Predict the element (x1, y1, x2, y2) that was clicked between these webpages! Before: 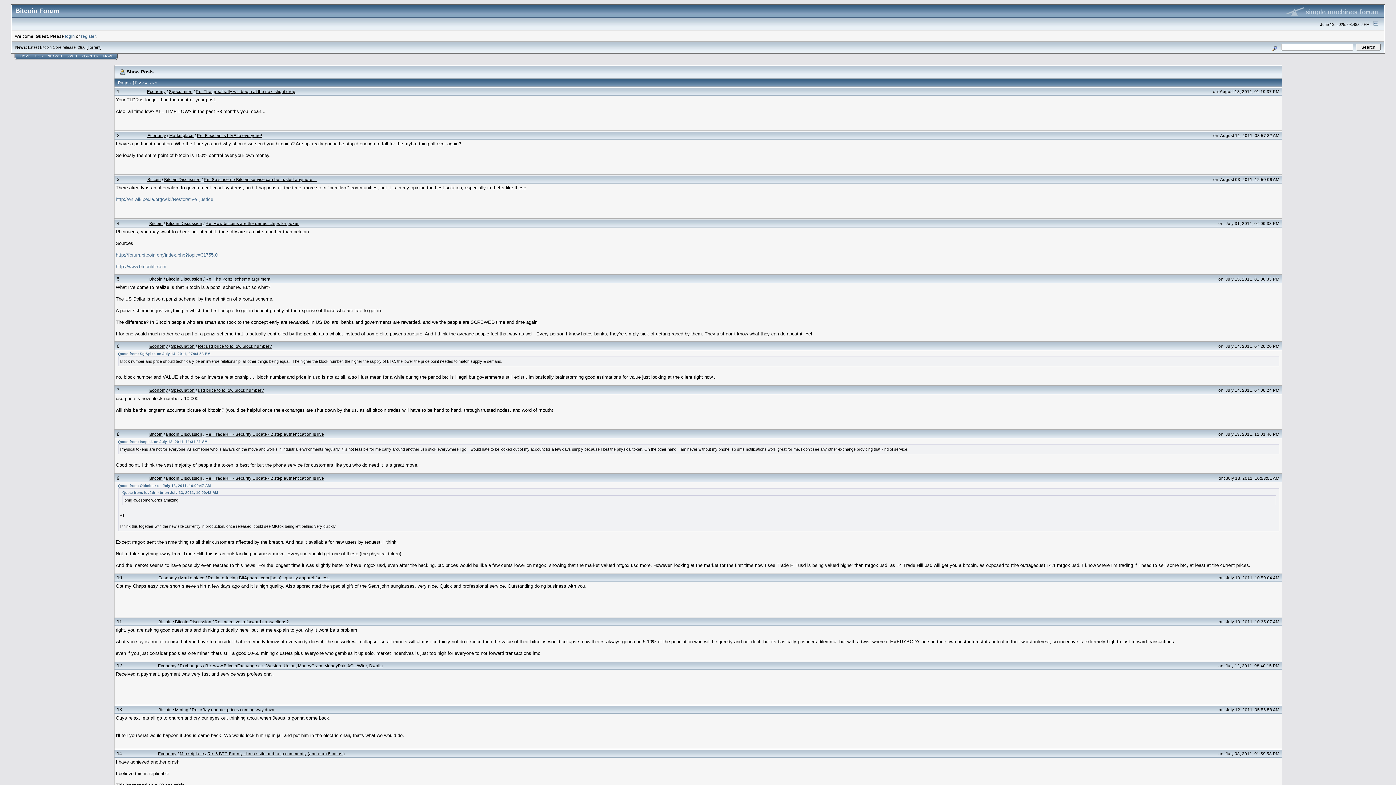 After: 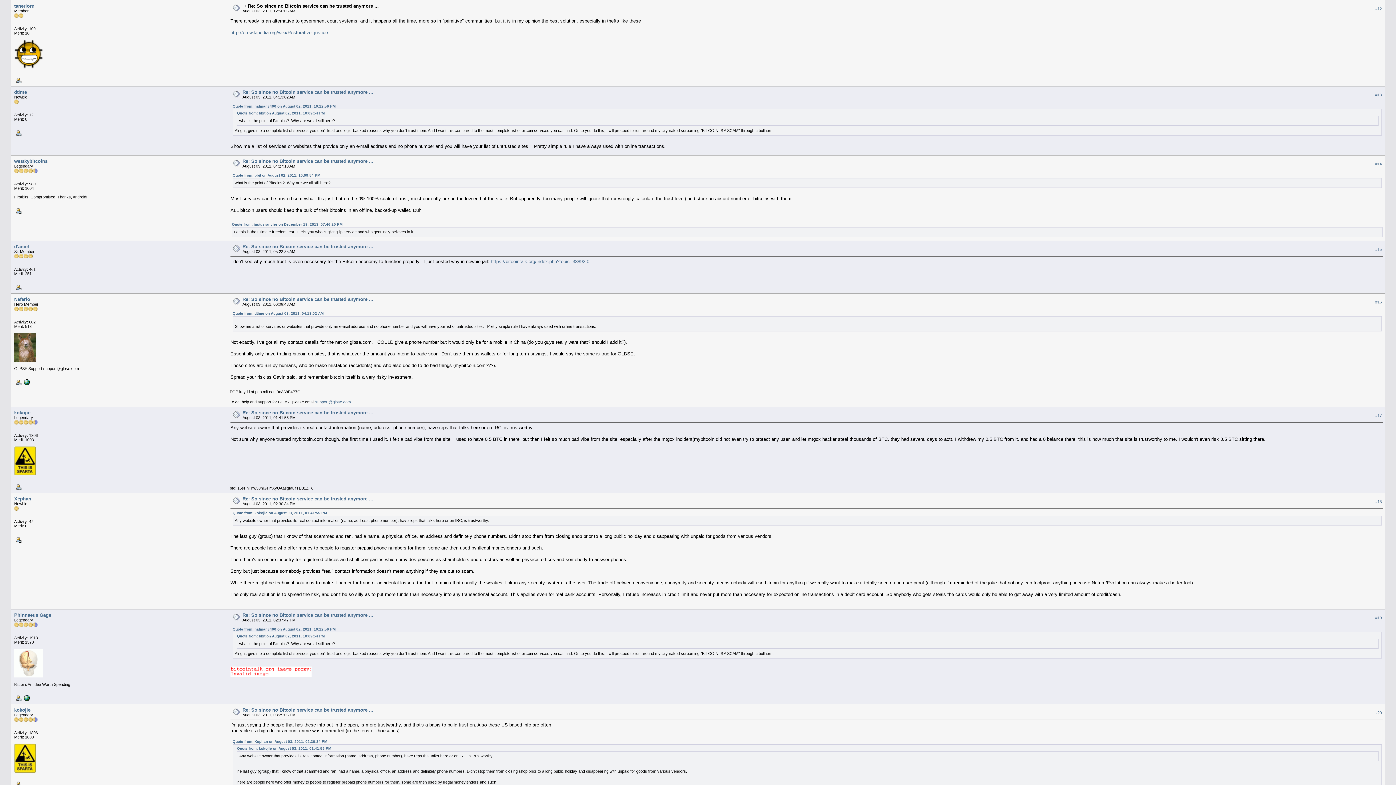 Action: bbox: (203, 177, 316, 181) label: Re: So since no Bitcoin service can be trusted anymore ...